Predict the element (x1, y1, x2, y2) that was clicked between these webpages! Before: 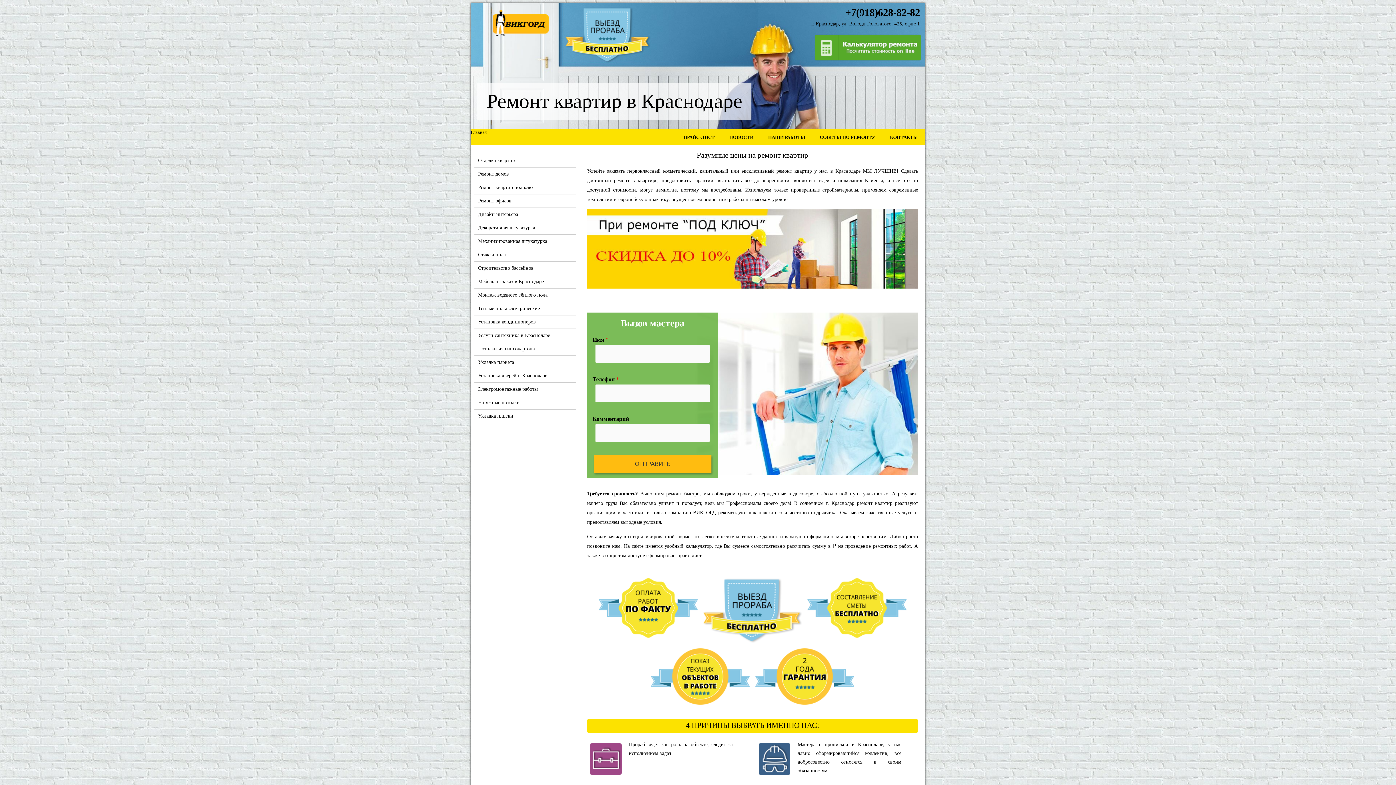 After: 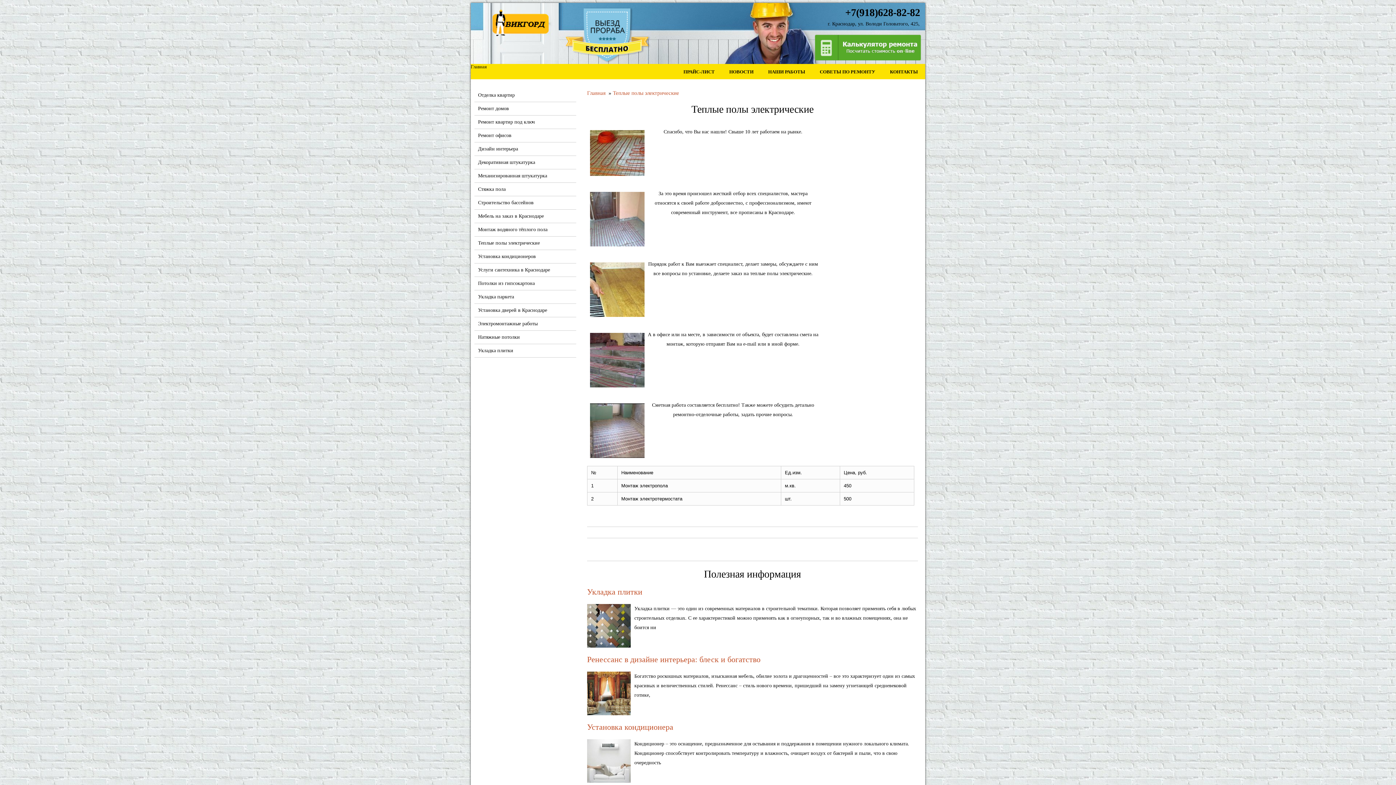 Action: bbox: (474, 302, 576, 315) label: Теплые полы электрические